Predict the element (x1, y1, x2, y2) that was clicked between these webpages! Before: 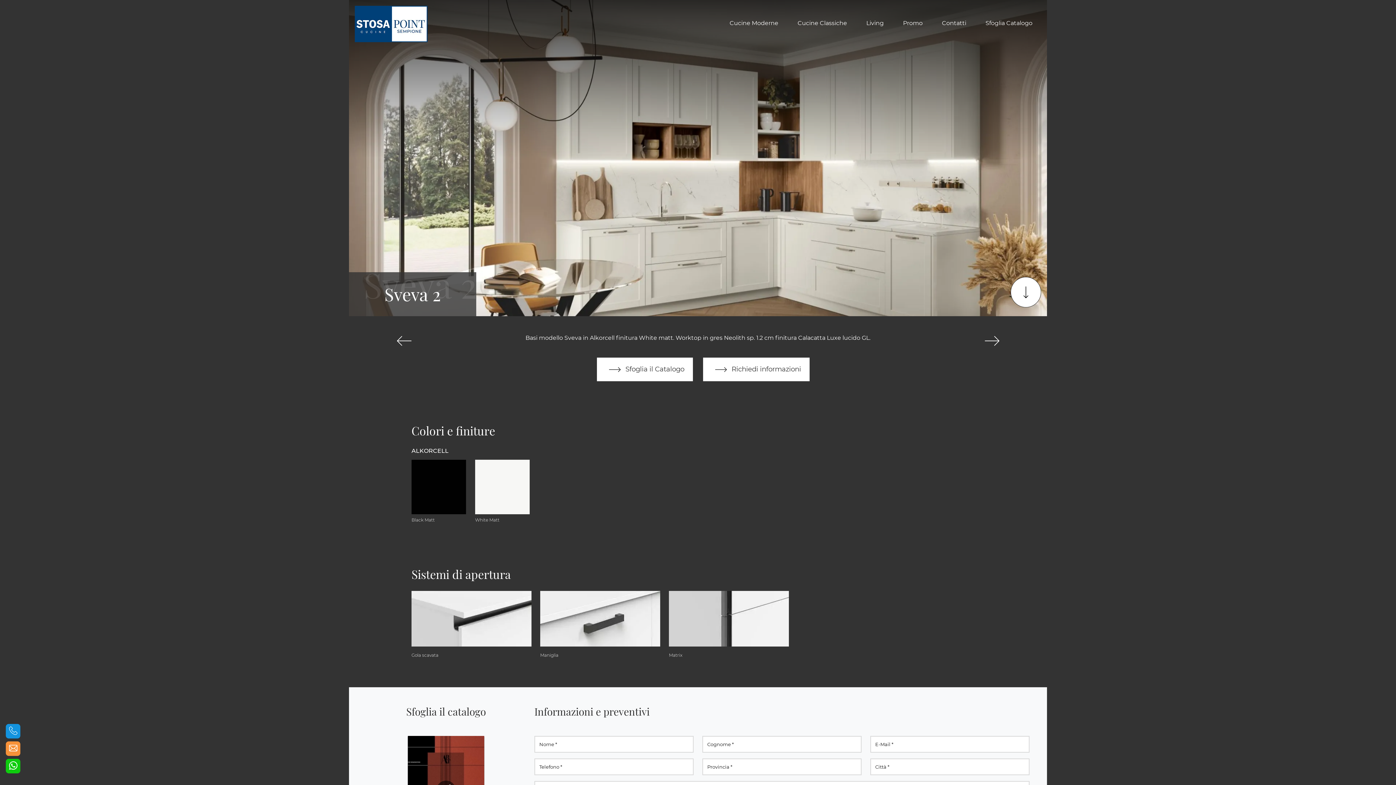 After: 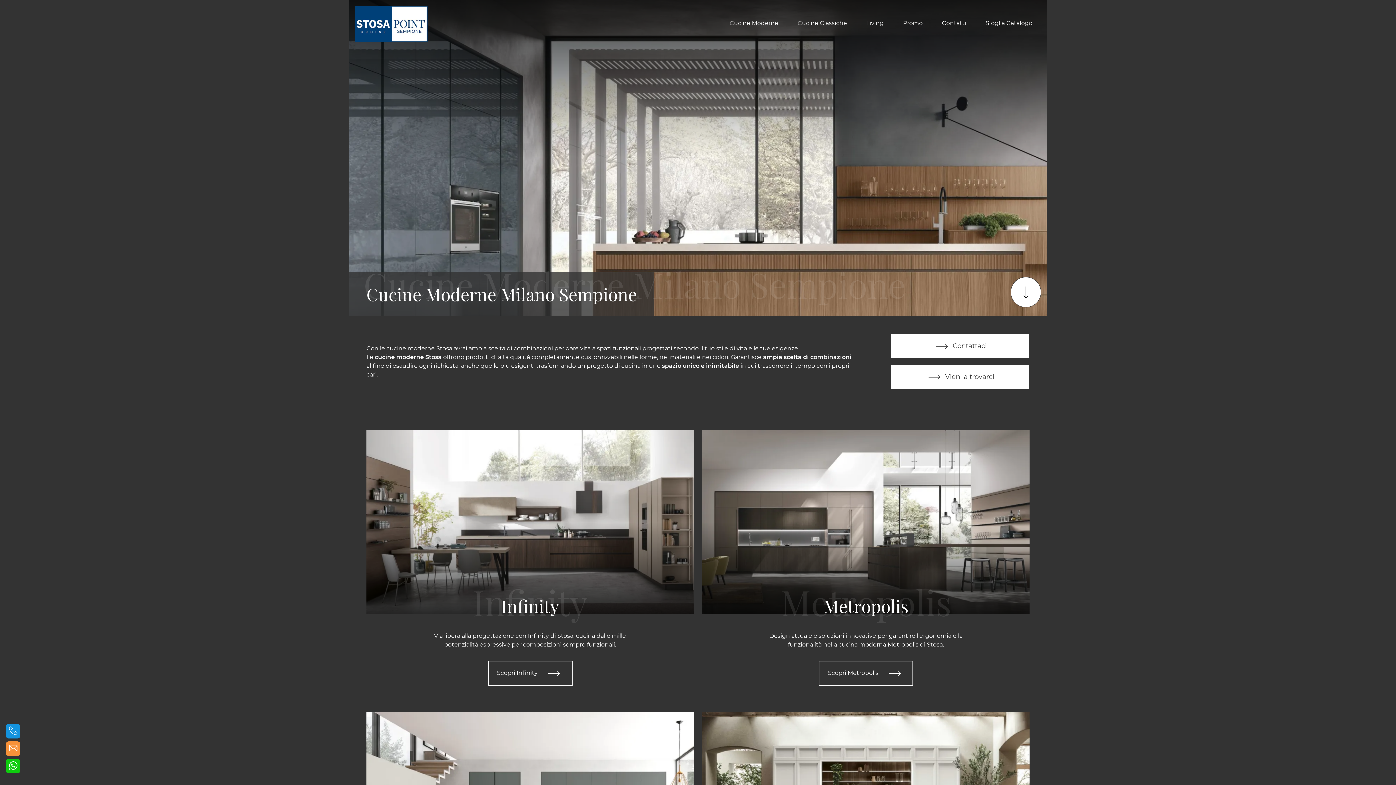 Action: bbox: (726, 15, 781, 30) label: Cucine Moderne